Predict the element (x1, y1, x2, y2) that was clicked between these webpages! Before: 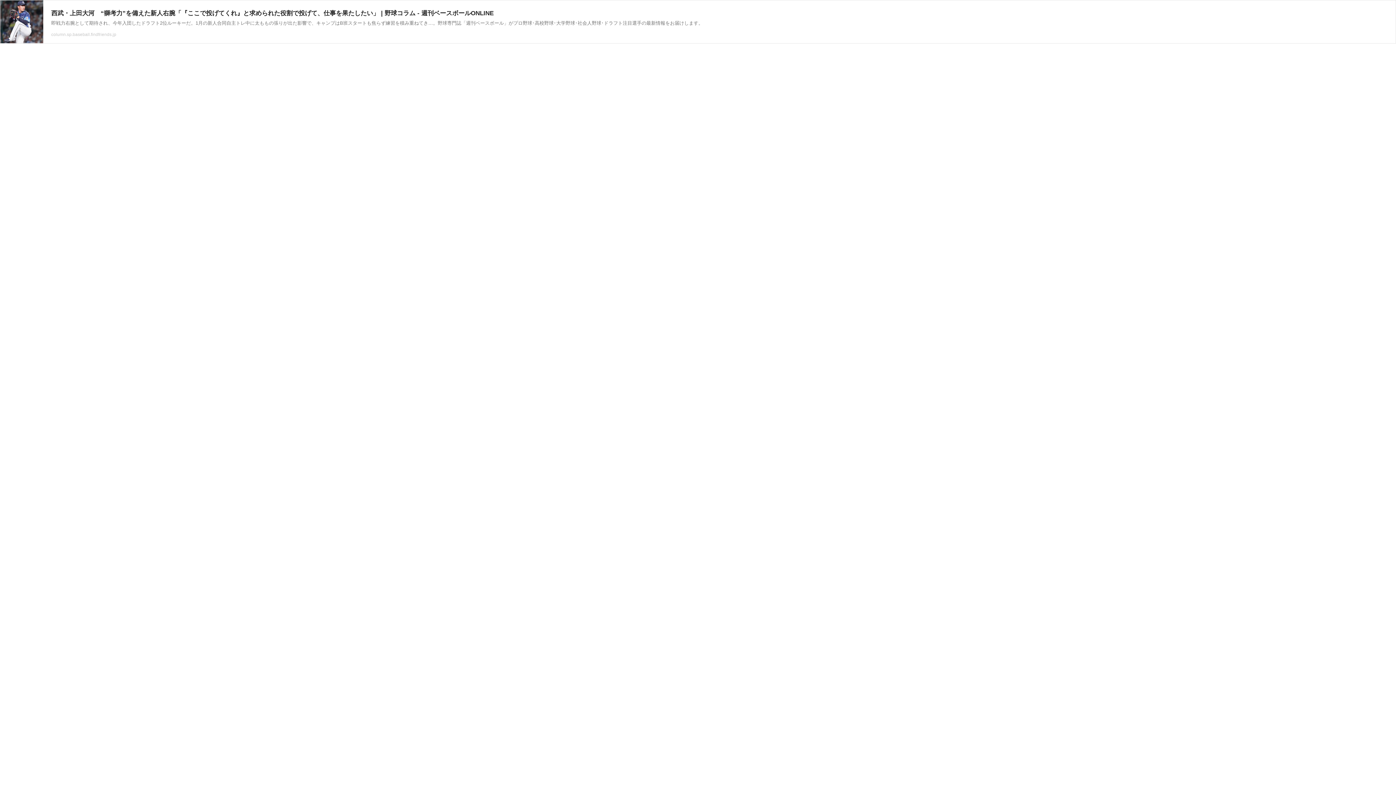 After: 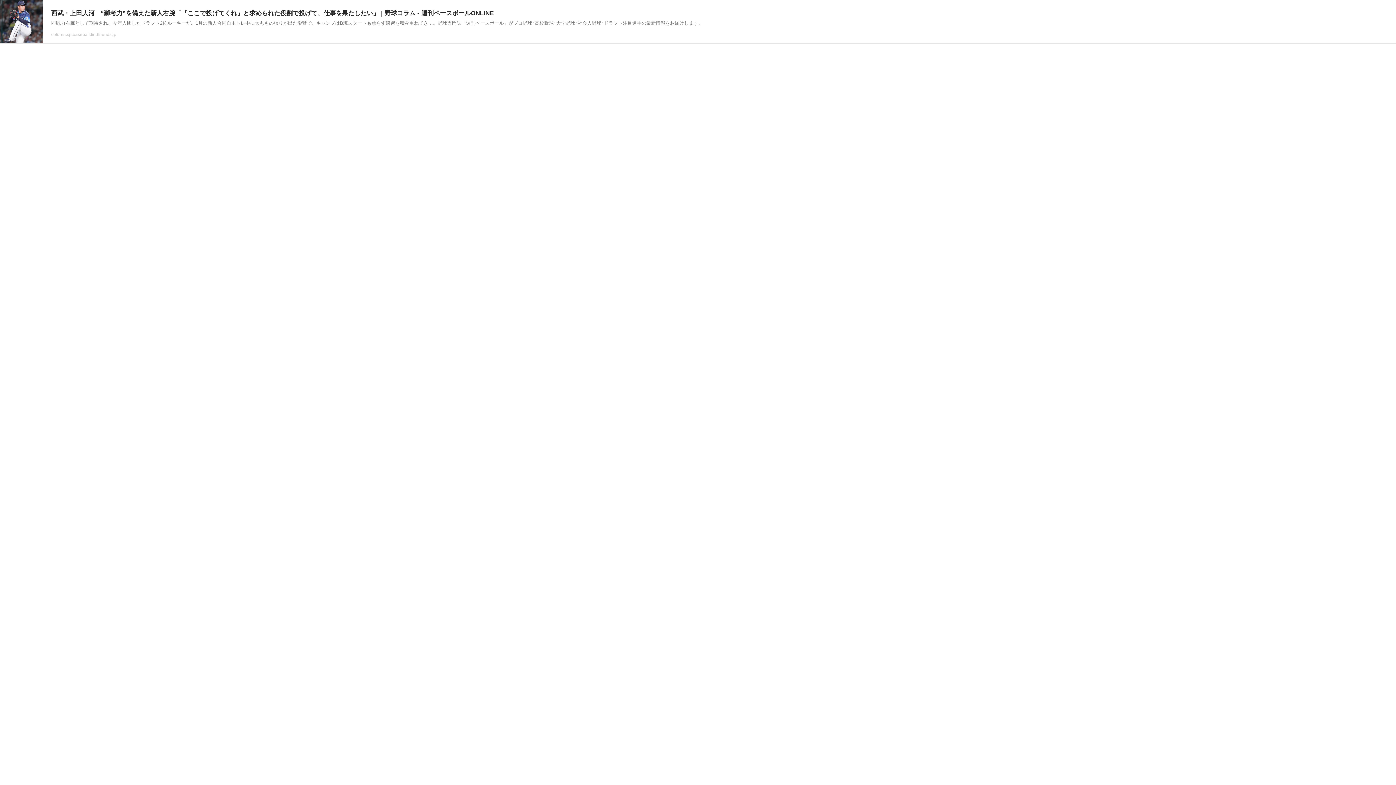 Action: label: 西武・上田大河　“獅考力”を備えた新人右腕「『ここで投げてくれ』と求められた役割で投げて、仕事を果たしたい」 | 野球コラム - 週刊ベースボールONLINE
即戦力右腕として期待され、今年入団したドラフト2位ルーキーだ。1月の新人合同自主トレ中に太ももの張りが出た影響で、キャンプはB班スタートも焦らず練習を積み重ねてき…。野球専門誌「週刊ベースボール」がプロ野球･高校野球･大学野球･社会人野球･ドラフト注目選手の最新情報をお届けします。
column.sp.baseball.findfriends.jp bbox: (0, 0, 1396, 47)